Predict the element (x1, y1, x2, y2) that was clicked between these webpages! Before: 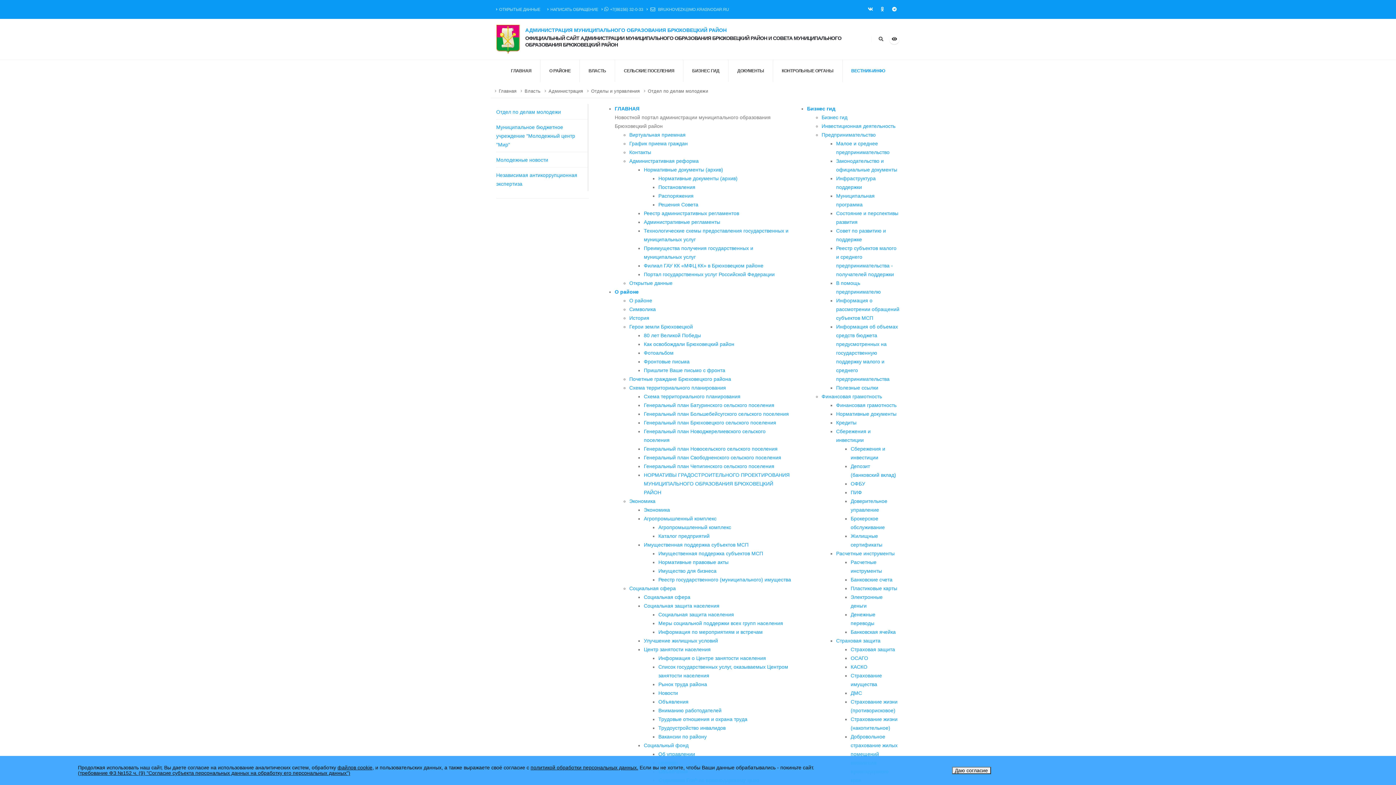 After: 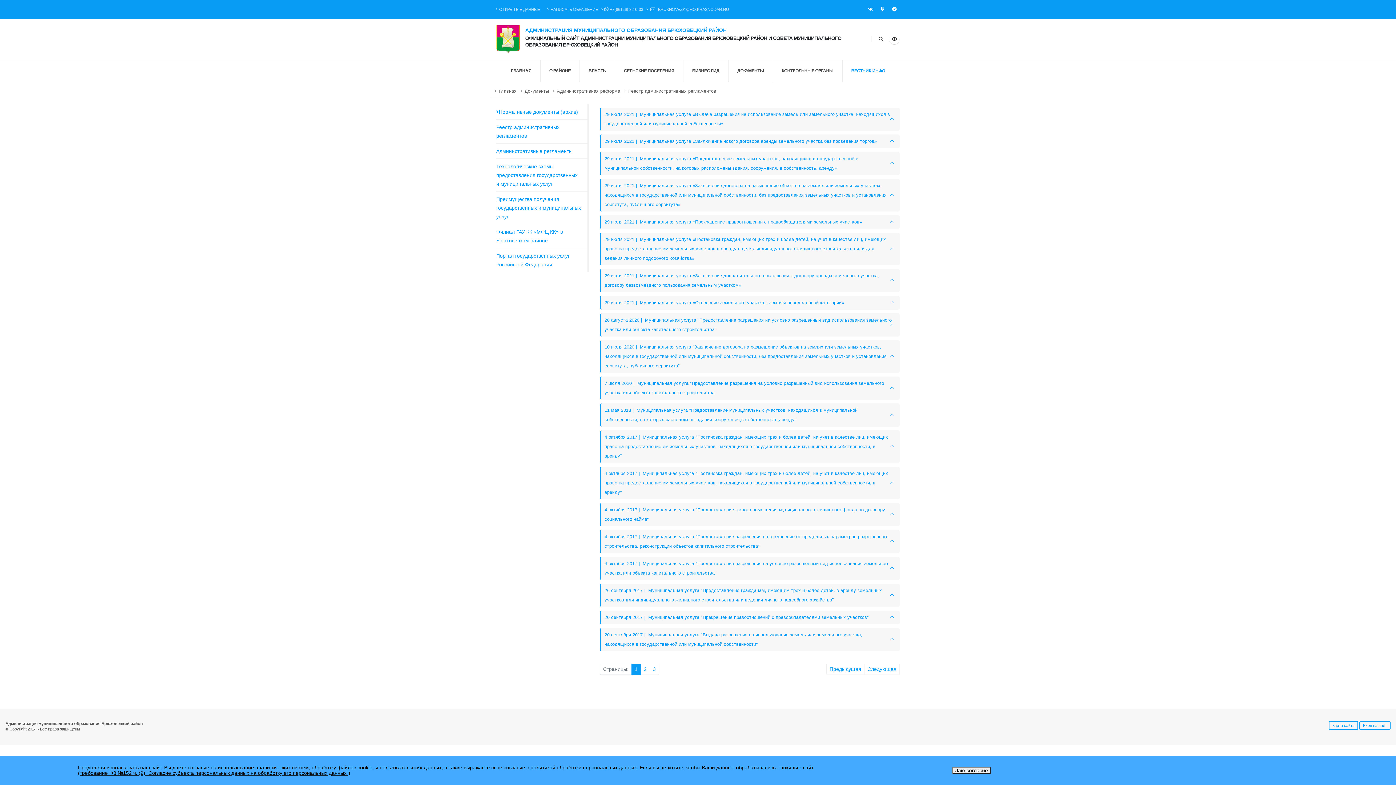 Action: bbox: (644, 210, 739, 216) label: Реестр административных регламентов